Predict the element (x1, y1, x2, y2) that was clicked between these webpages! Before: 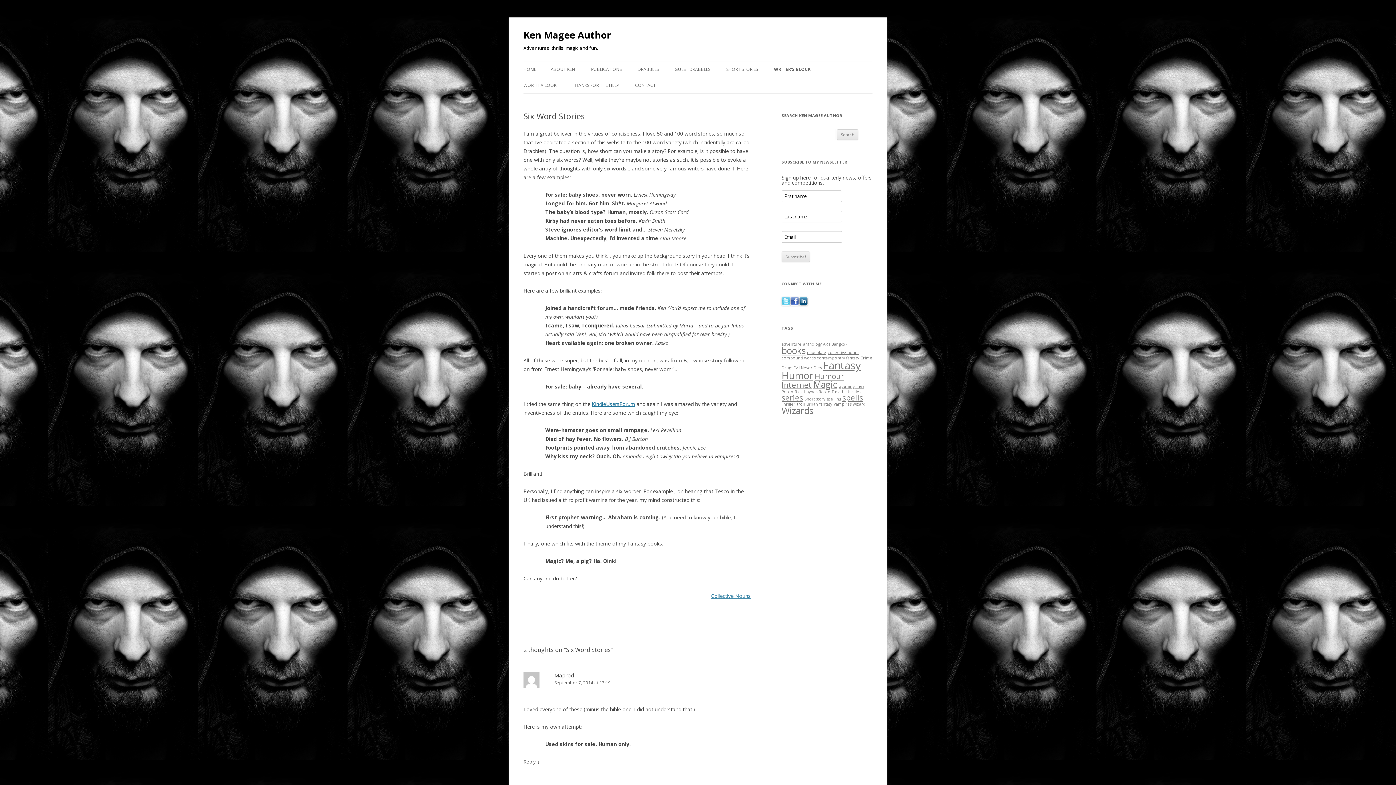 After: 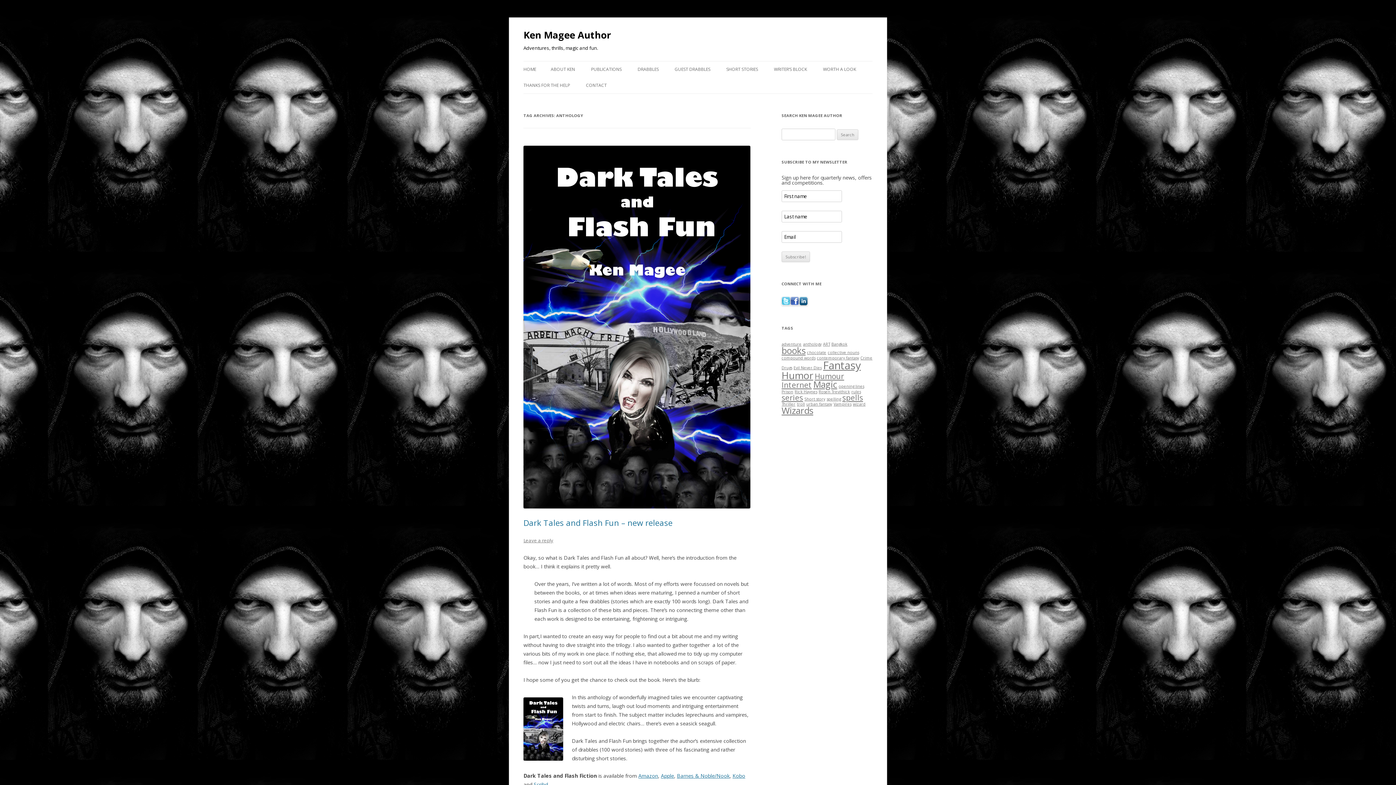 Action: bbox: (803, 341, 821, 346) label: anthology (1 item)